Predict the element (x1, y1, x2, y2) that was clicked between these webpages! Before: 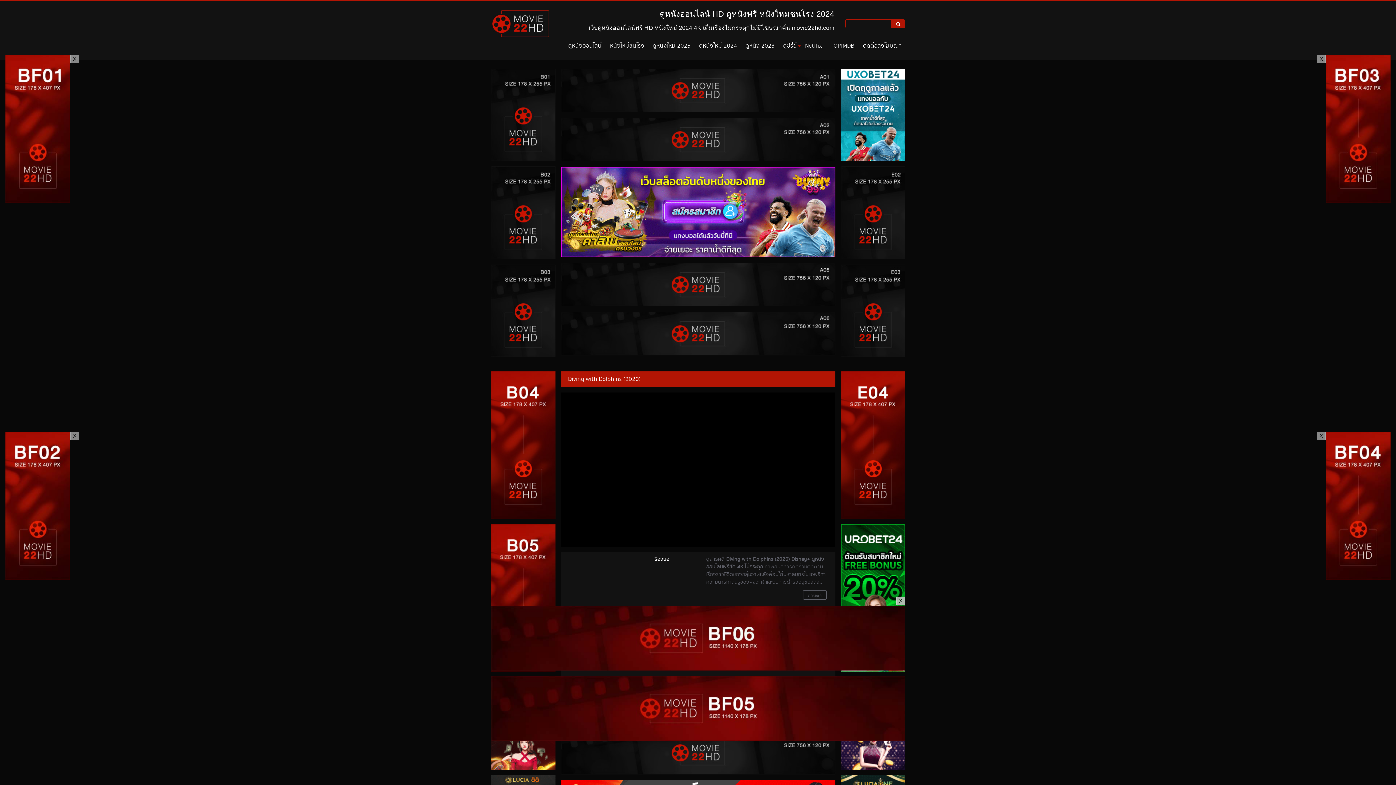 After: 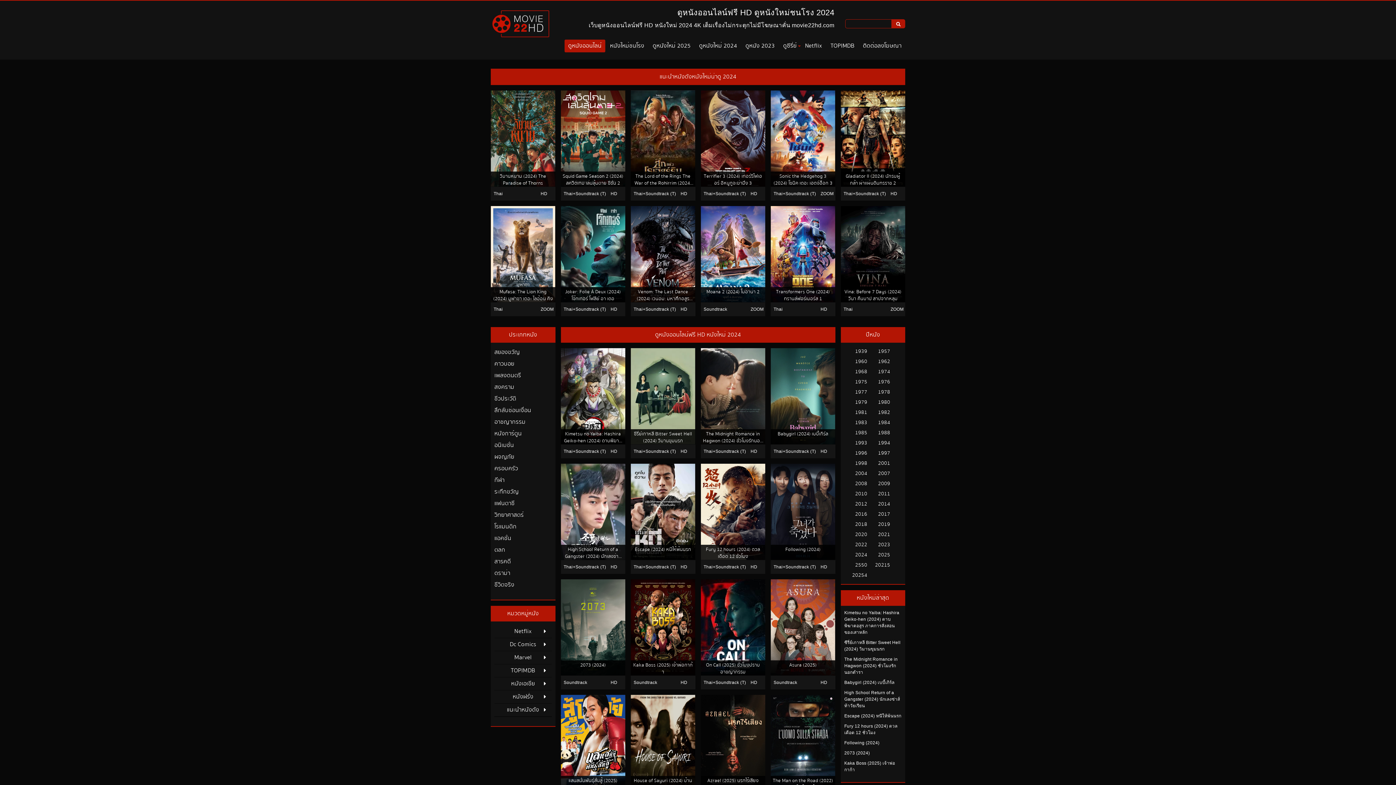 Action: bbox: (490, 8, 550, 39)